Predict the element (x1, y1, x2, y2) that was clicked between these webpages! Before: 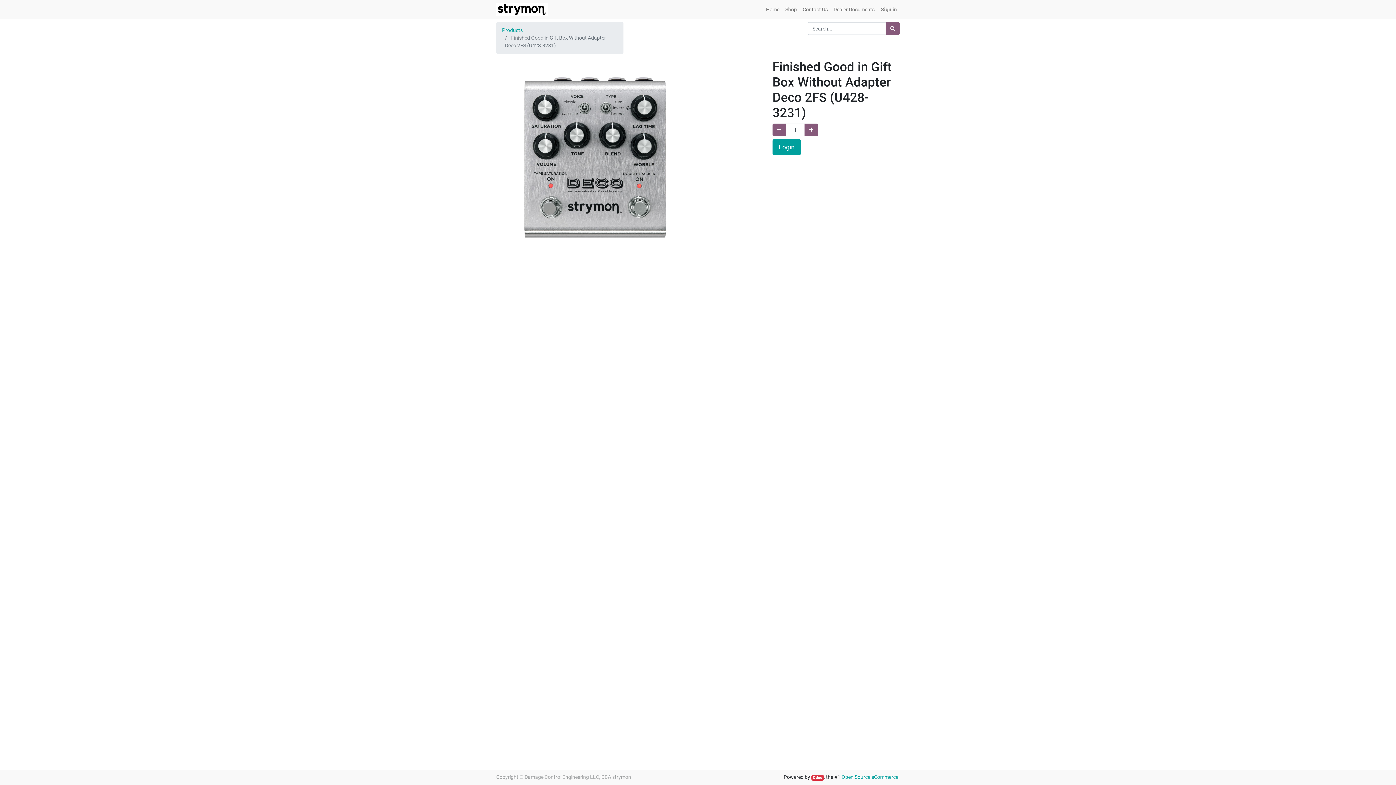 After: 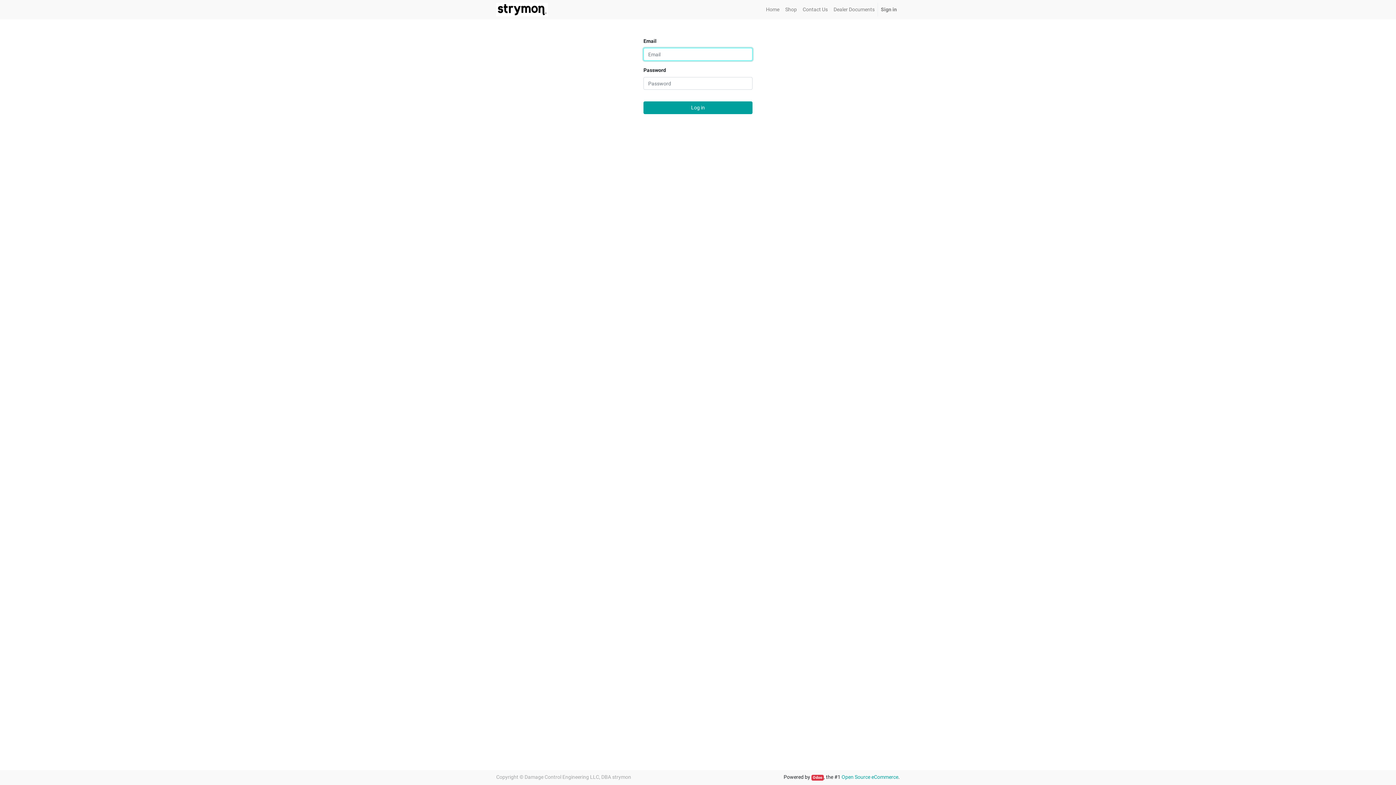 Action: label: Sign in bbox: (878, 2, 900, 16)